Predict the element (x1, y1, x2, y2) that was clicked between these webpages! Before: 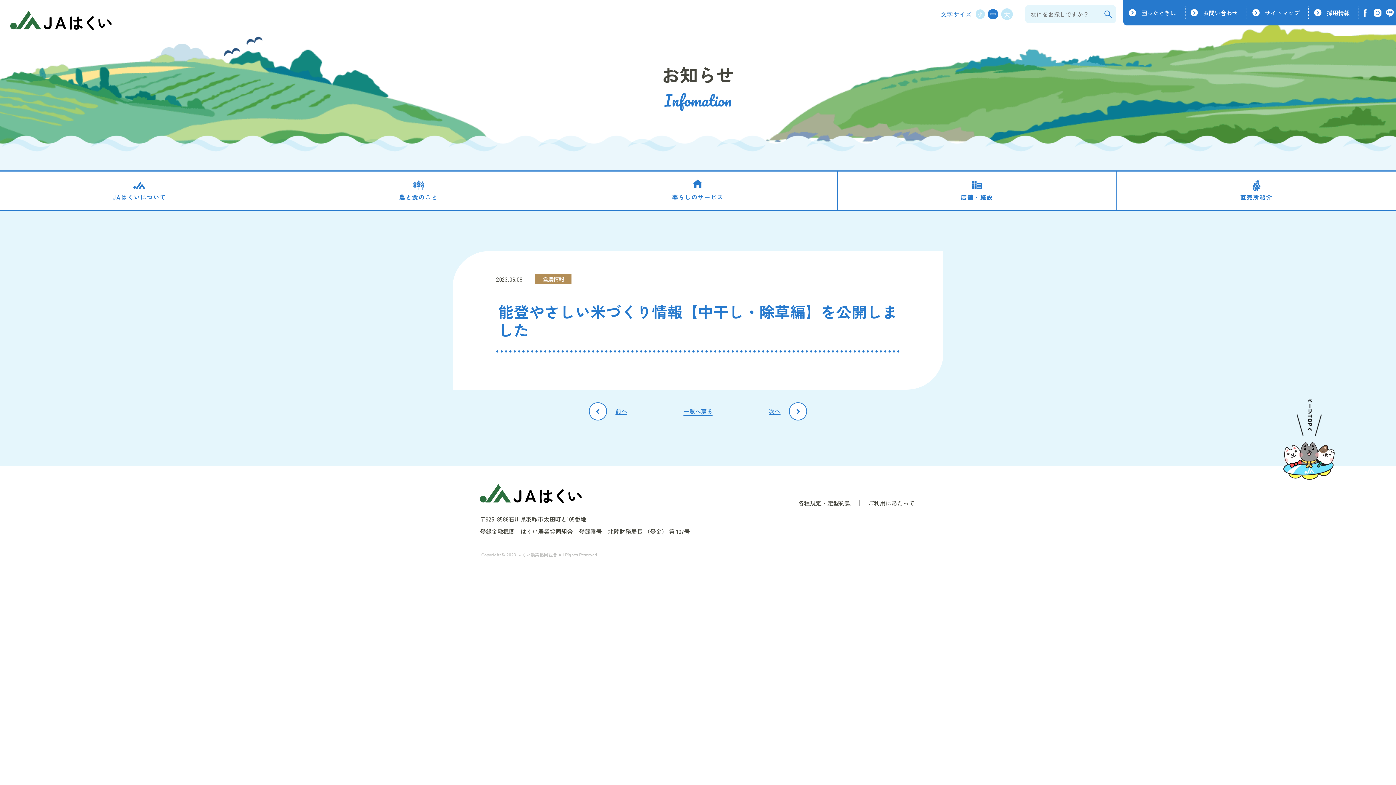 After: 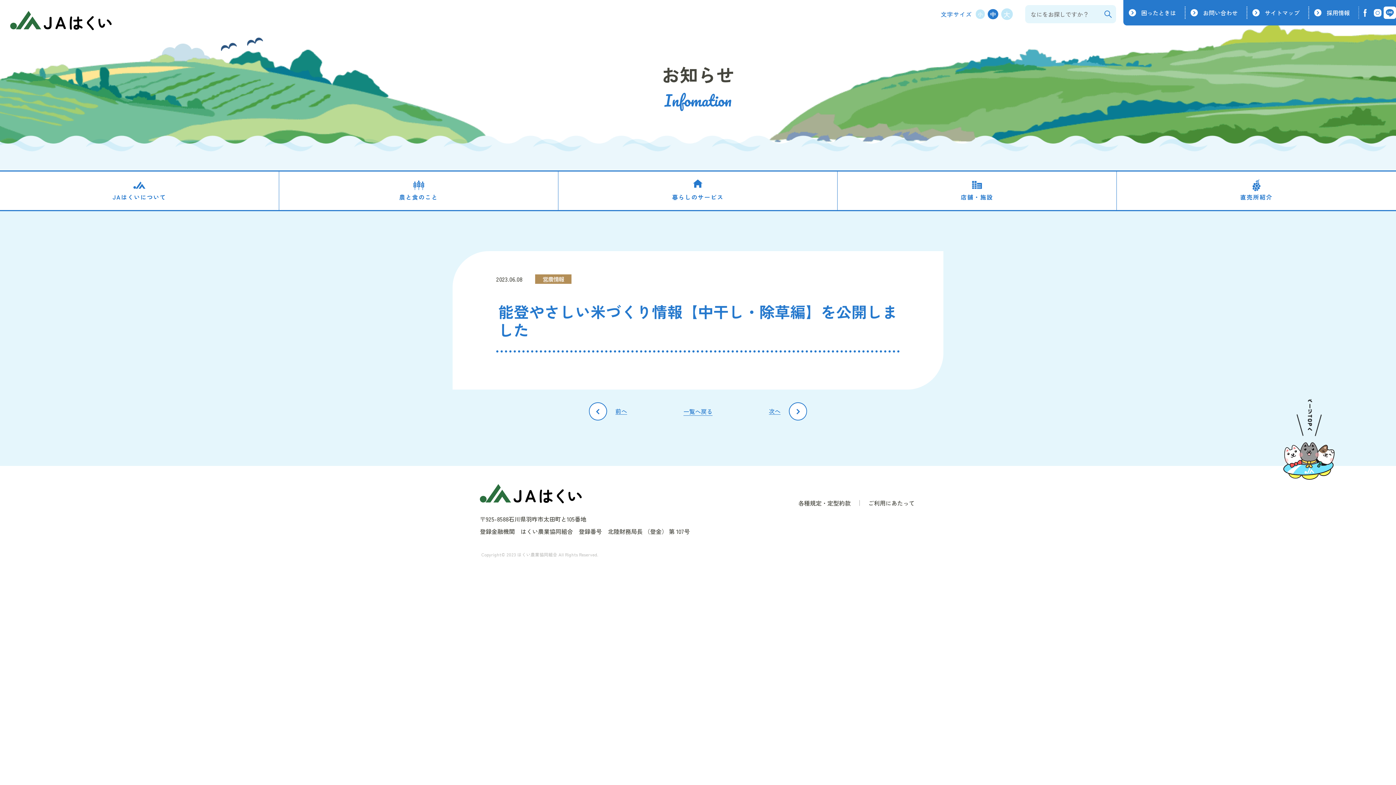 Action: bbox: (1384, 6, 1396, 18)